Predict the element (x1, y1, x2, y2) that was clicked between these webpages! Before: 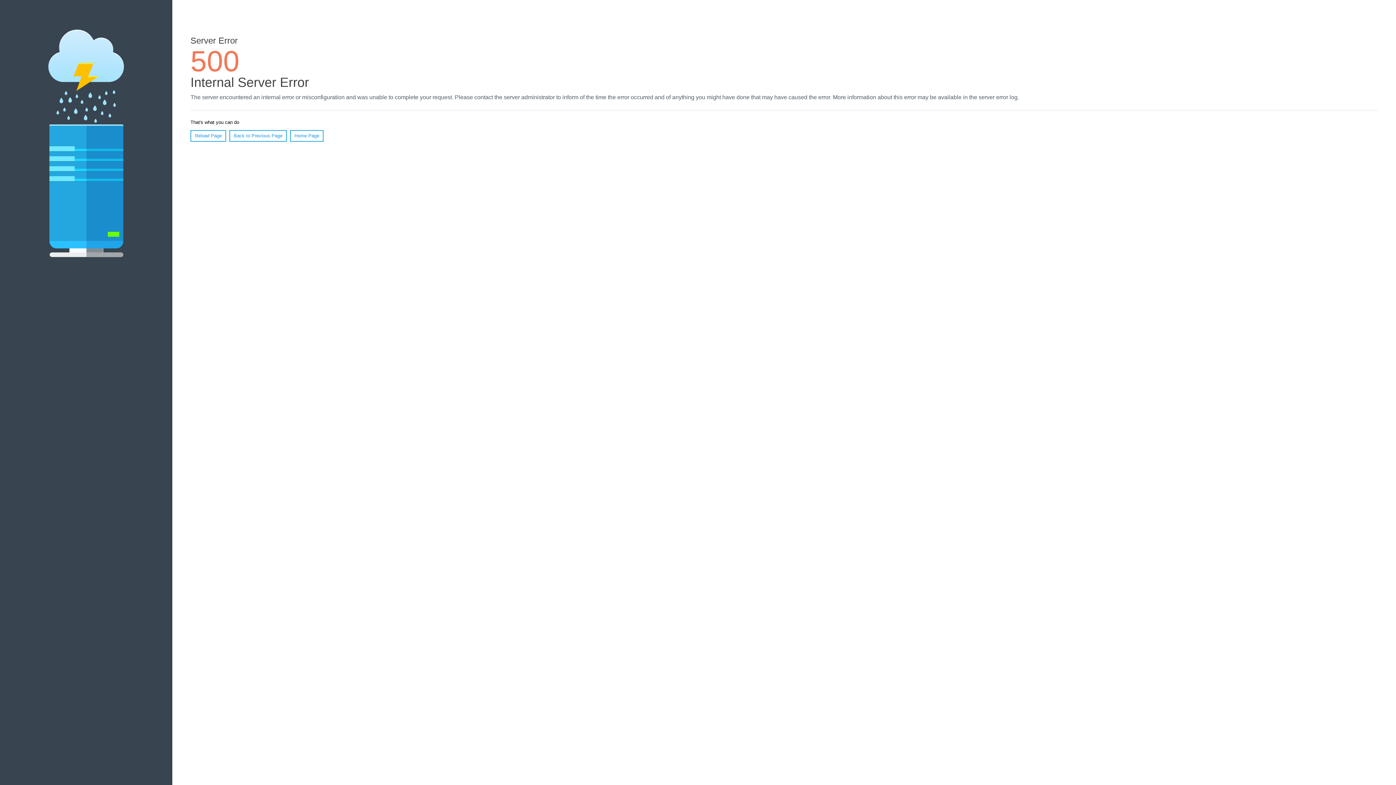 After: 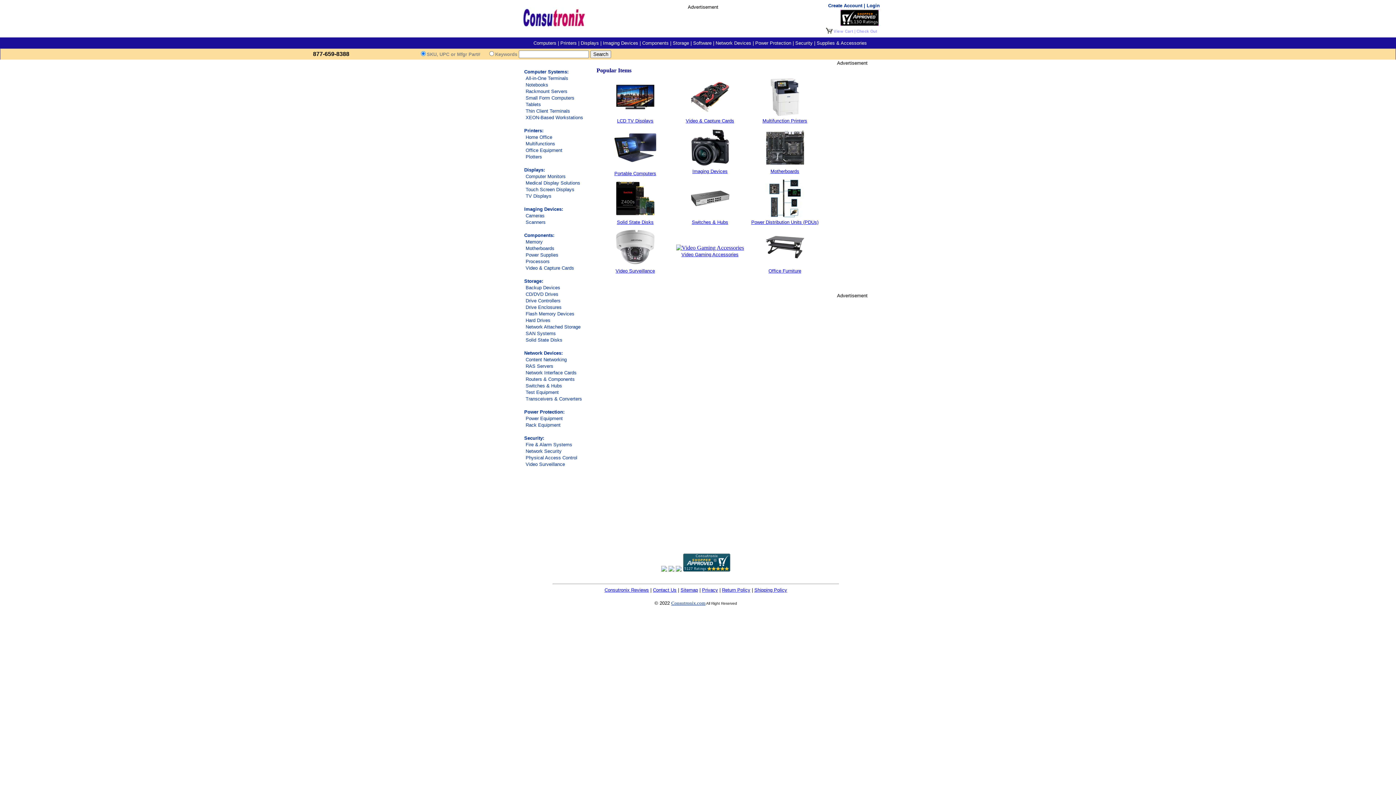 Action: label: Home Page bbox: (290, 130, 323, 141)